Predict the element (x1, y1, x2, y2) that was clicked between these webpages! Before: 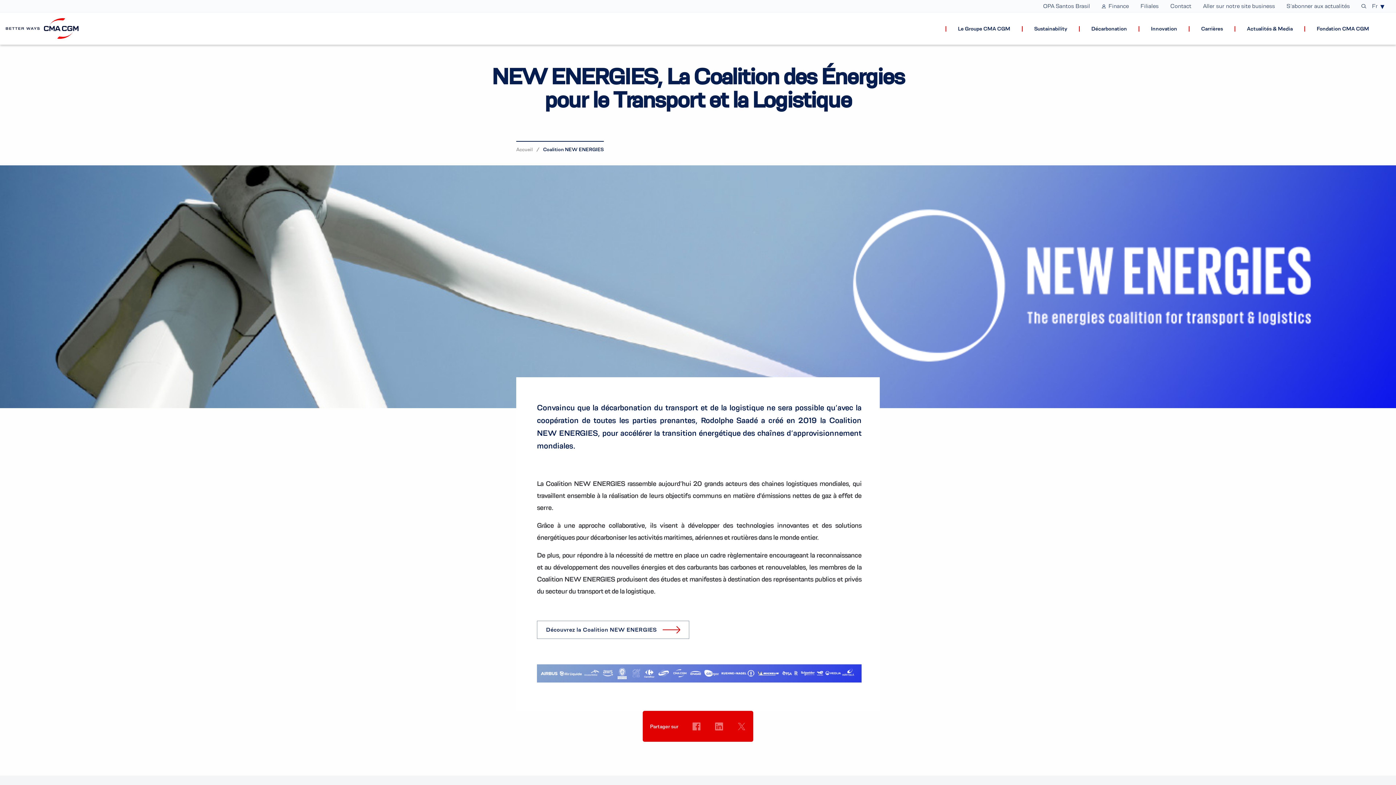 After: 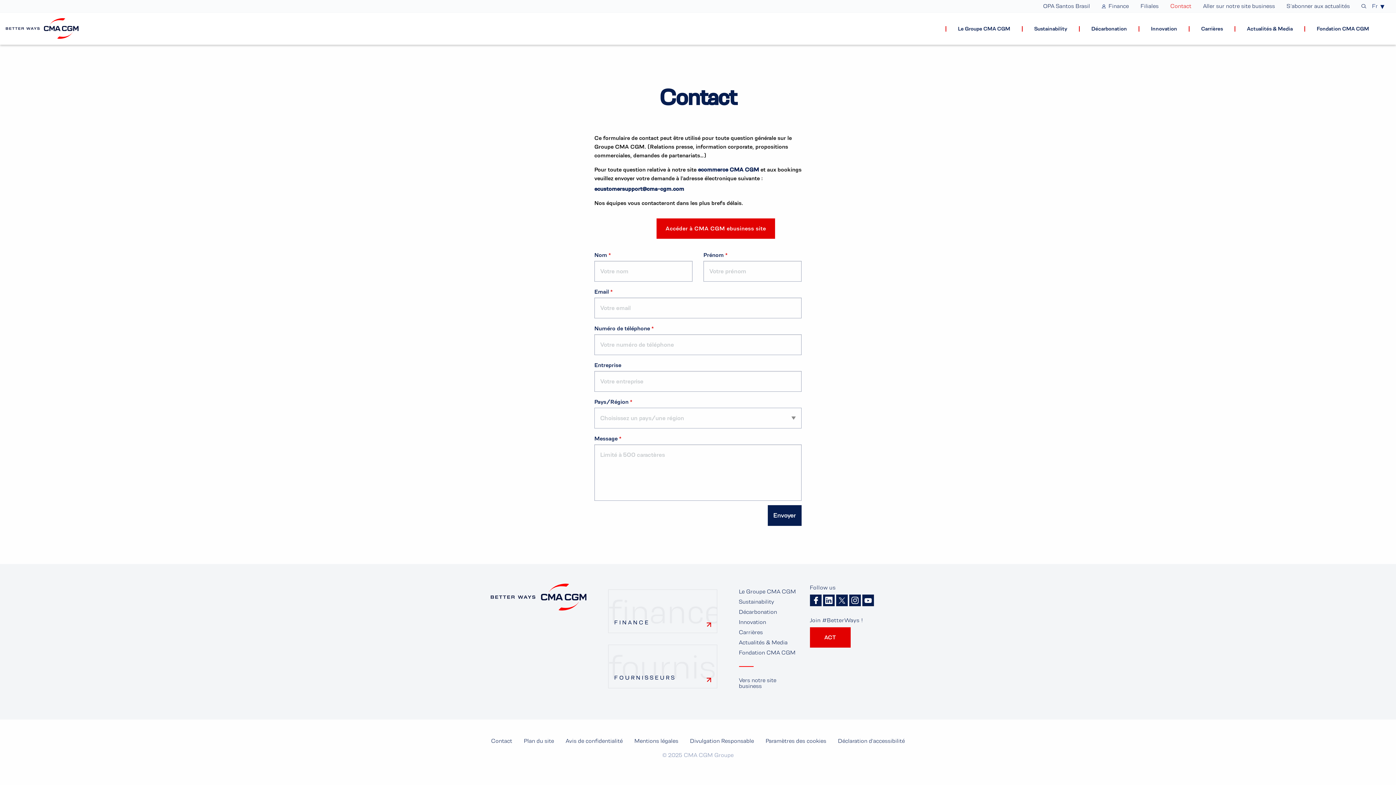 Action: label: Contact bbox: (1164, 0, 1197, 13)